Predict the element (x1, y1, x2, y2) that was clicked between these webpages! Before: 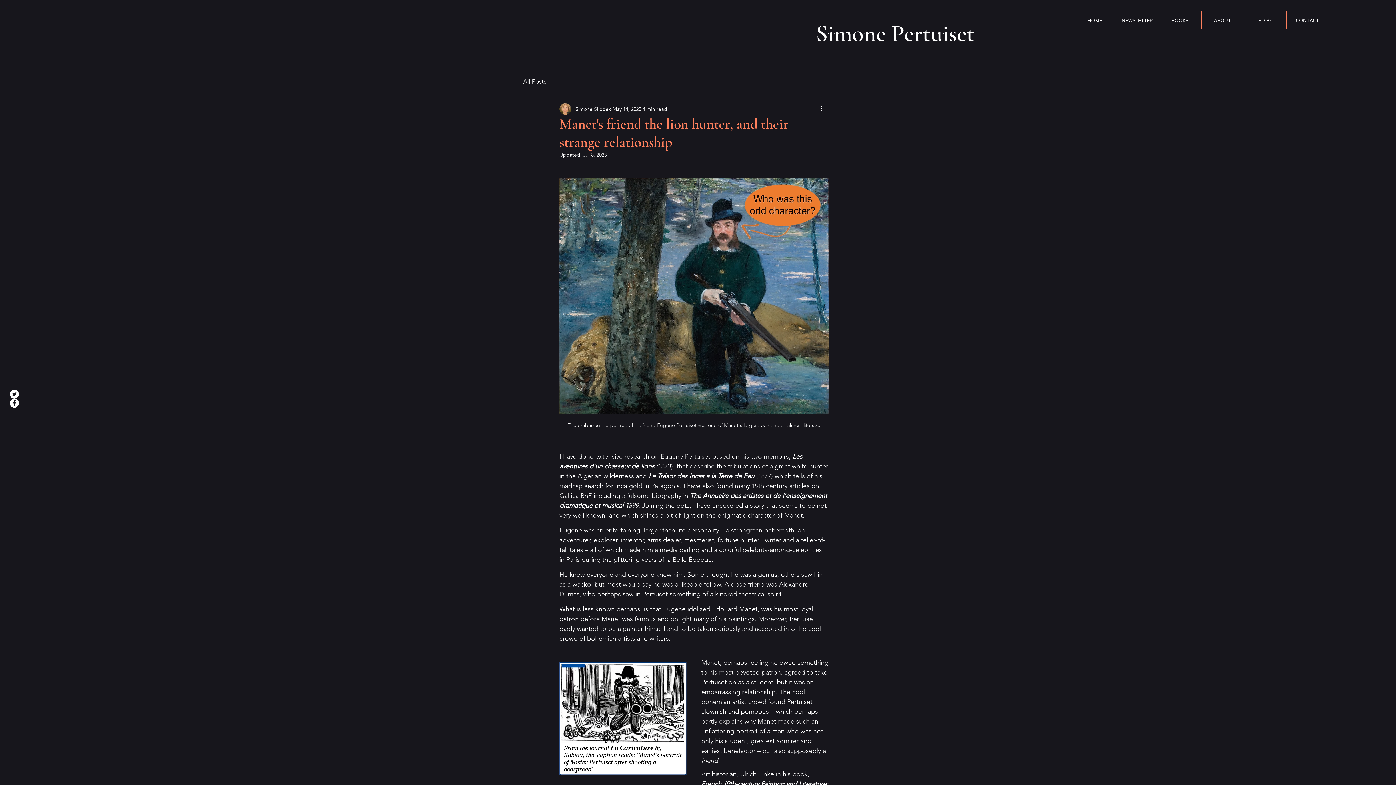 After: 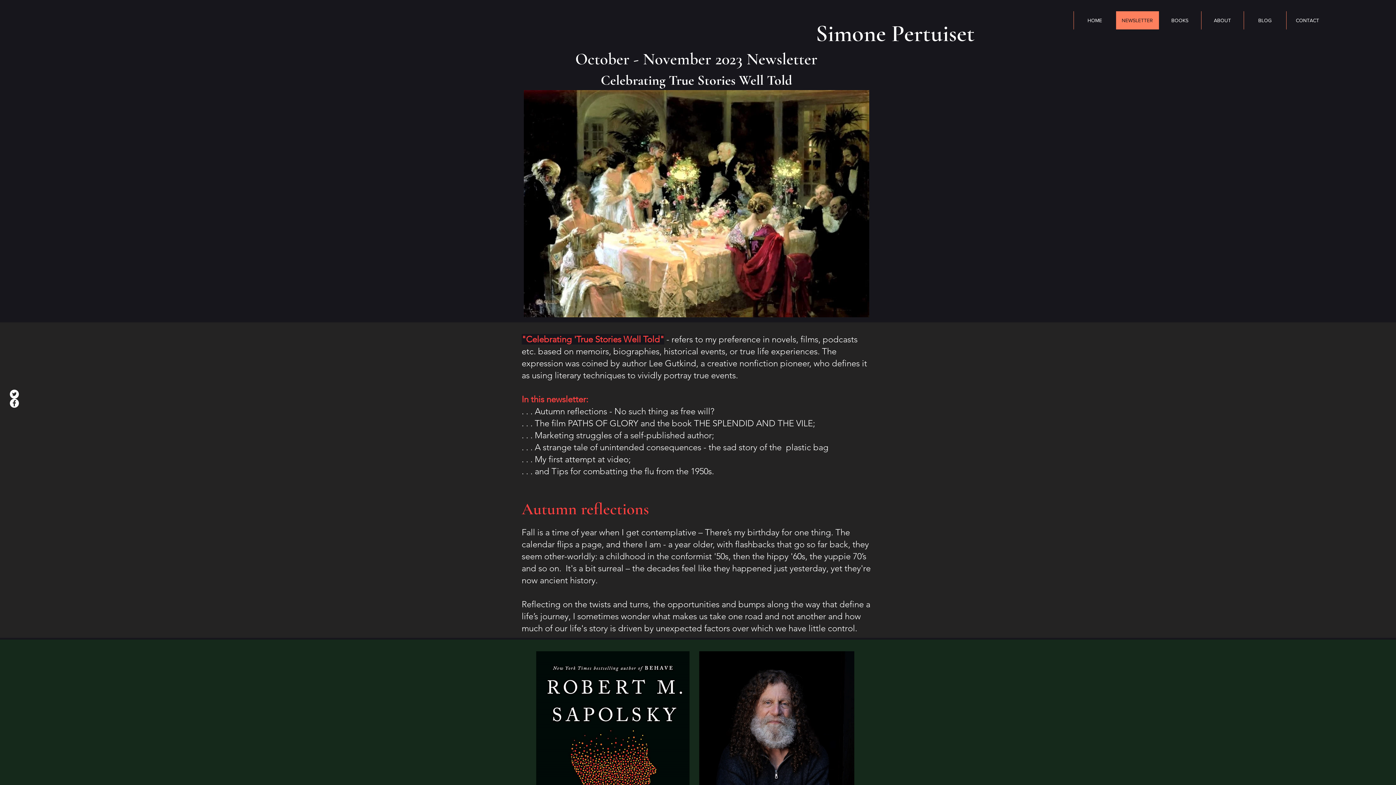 Action: bbox: (1116, 11, 1158, 29) label: NEWSLETTER